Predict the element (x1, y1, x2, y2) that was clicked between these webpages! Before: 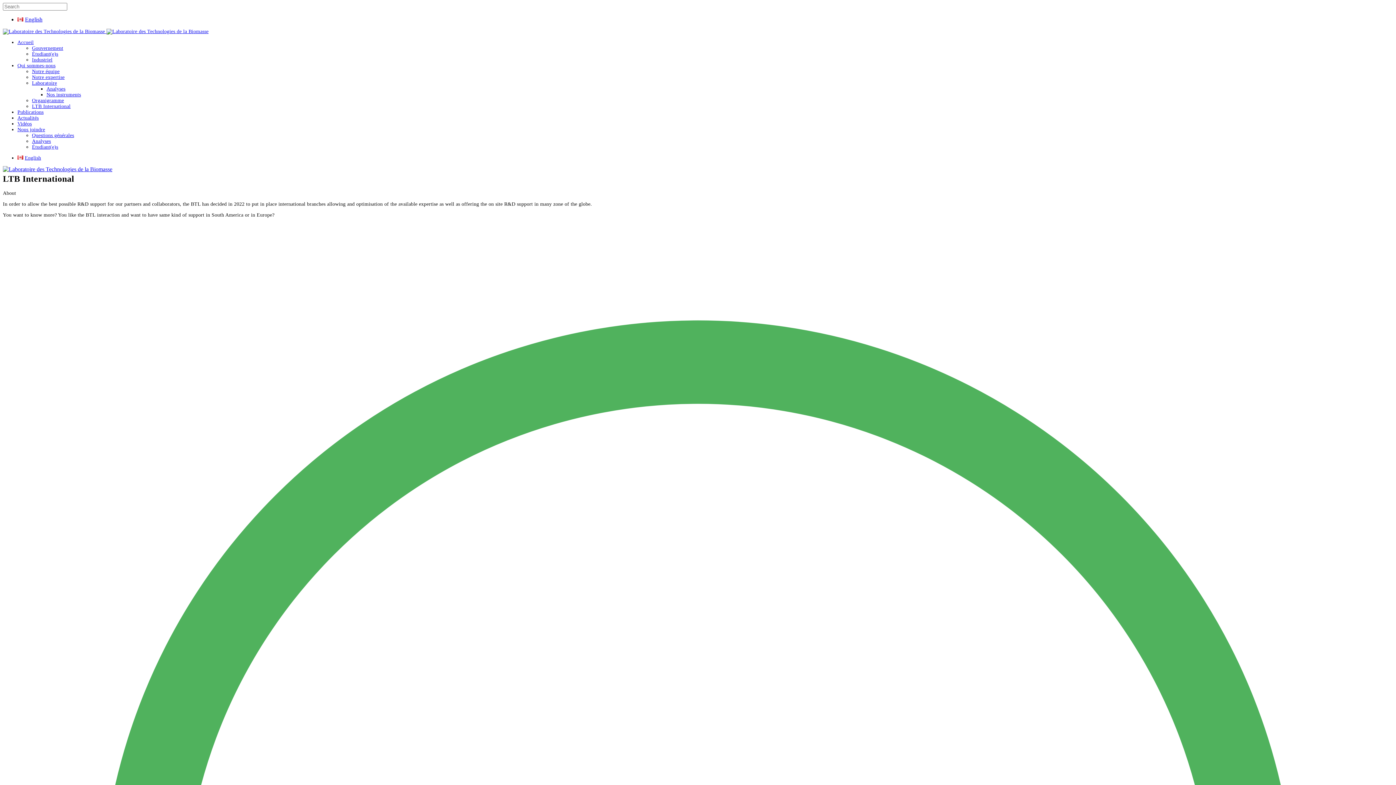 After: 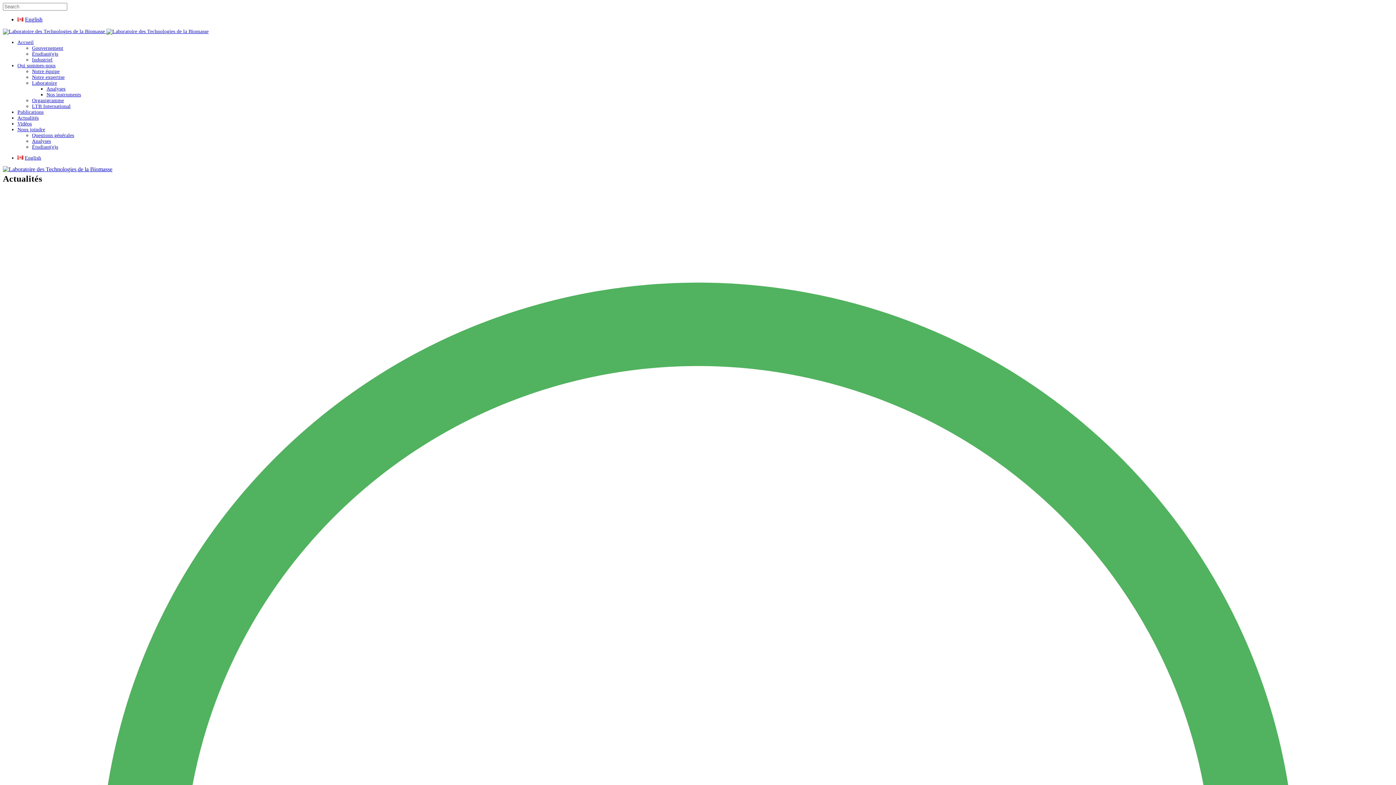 Action: bbox: (17, 115, 38, 120) label: Actualités